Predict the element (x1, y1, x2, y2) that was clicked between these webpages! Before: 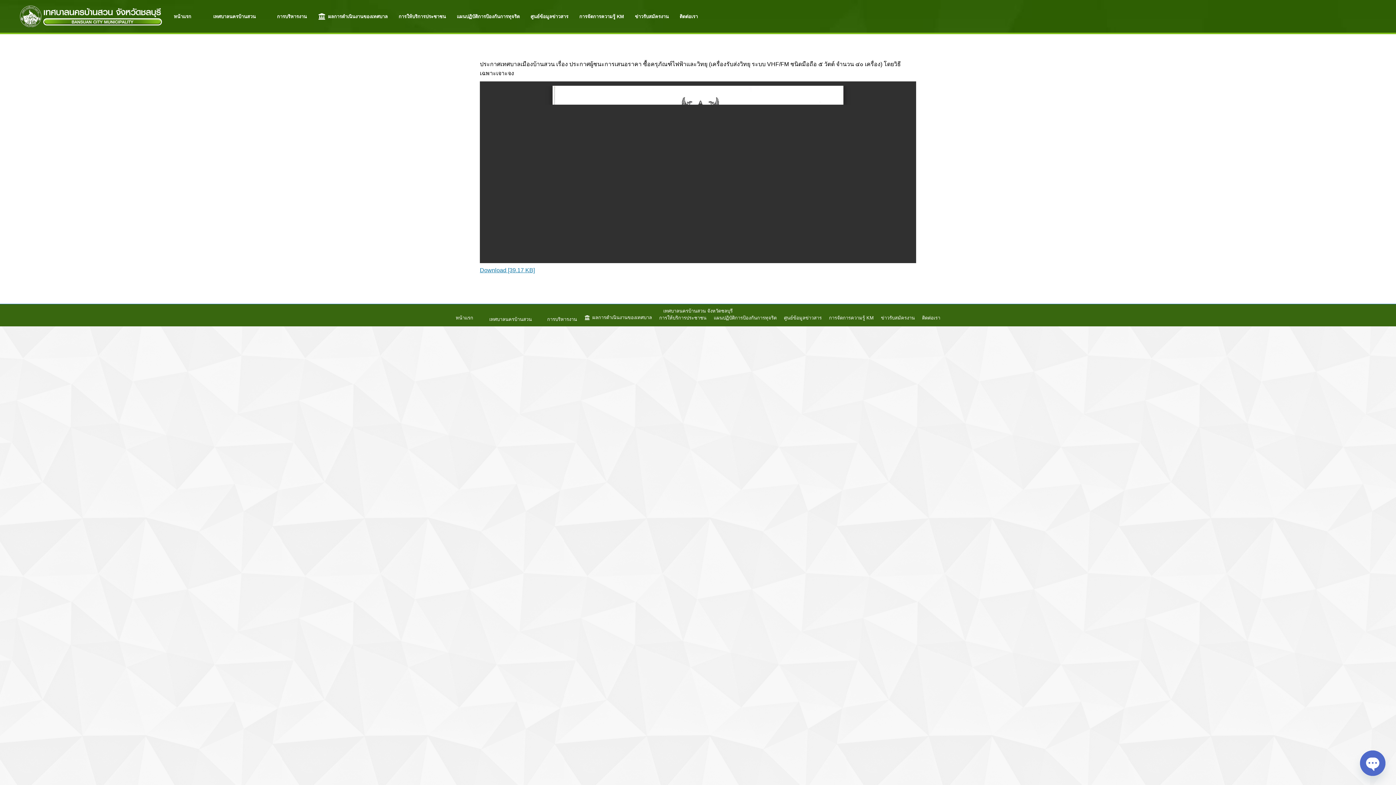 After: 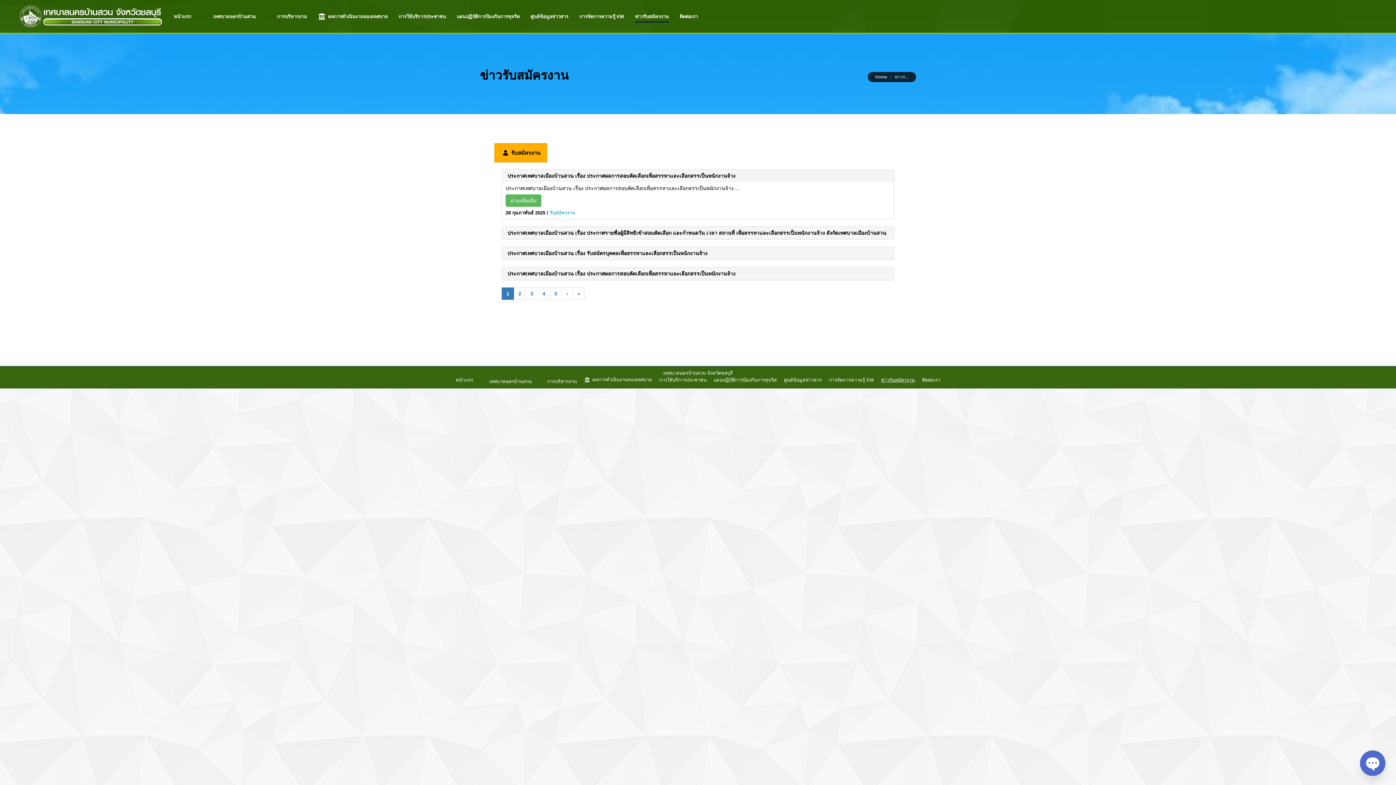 Action: bbox: (635, 1, 668, 30) label: ข่าวรับสมัครงาน